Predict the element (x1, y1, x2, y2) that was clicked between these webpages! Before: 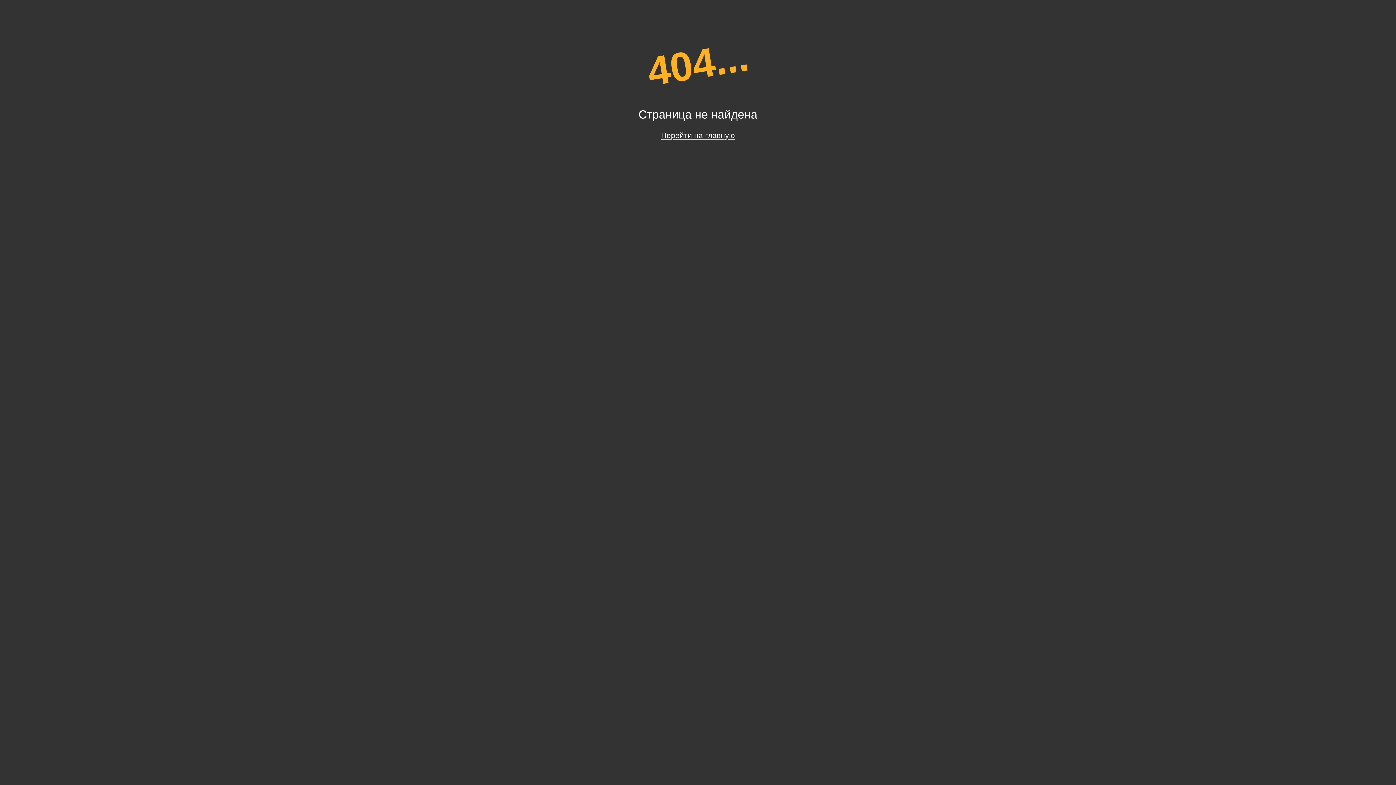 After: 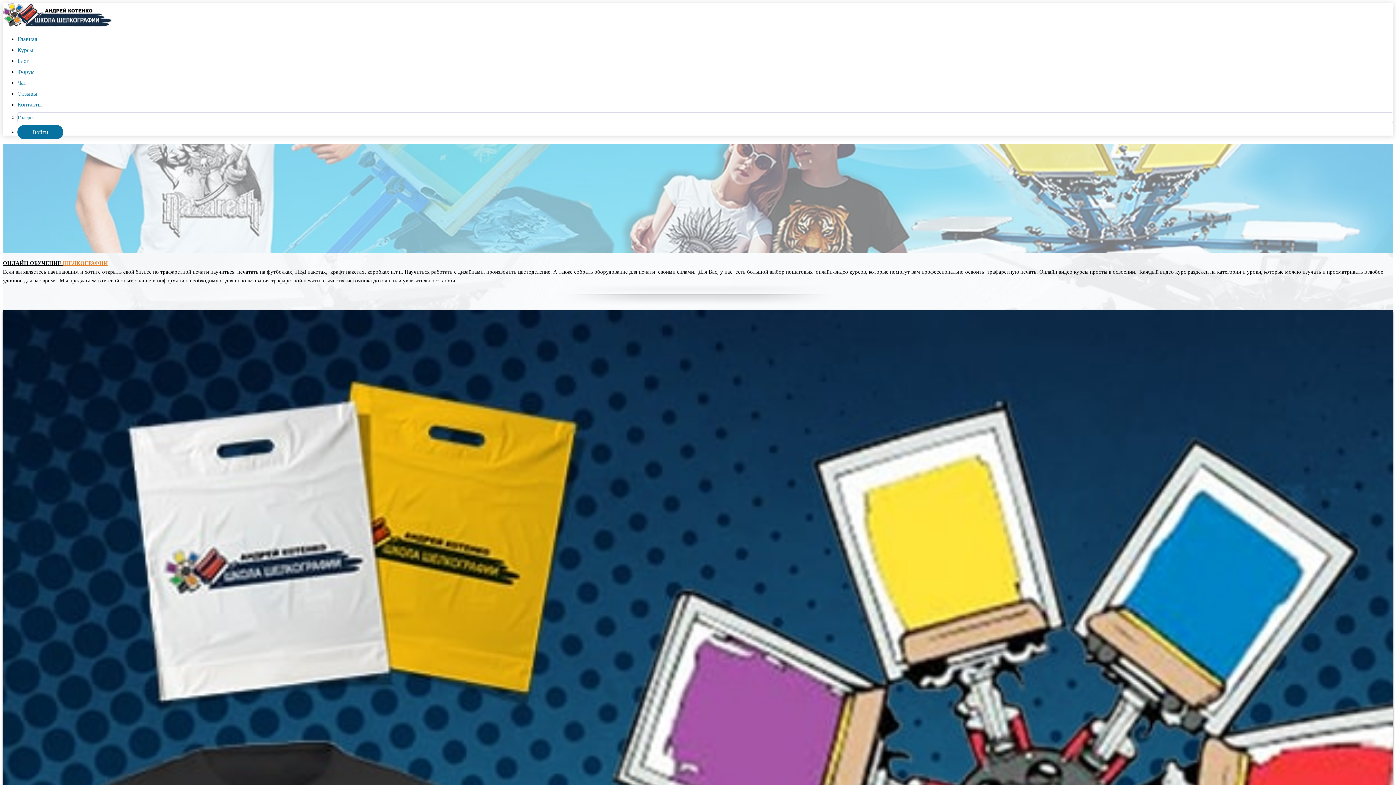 Action: bbox: (661, 131, 735, 139) label: Перейти на главную